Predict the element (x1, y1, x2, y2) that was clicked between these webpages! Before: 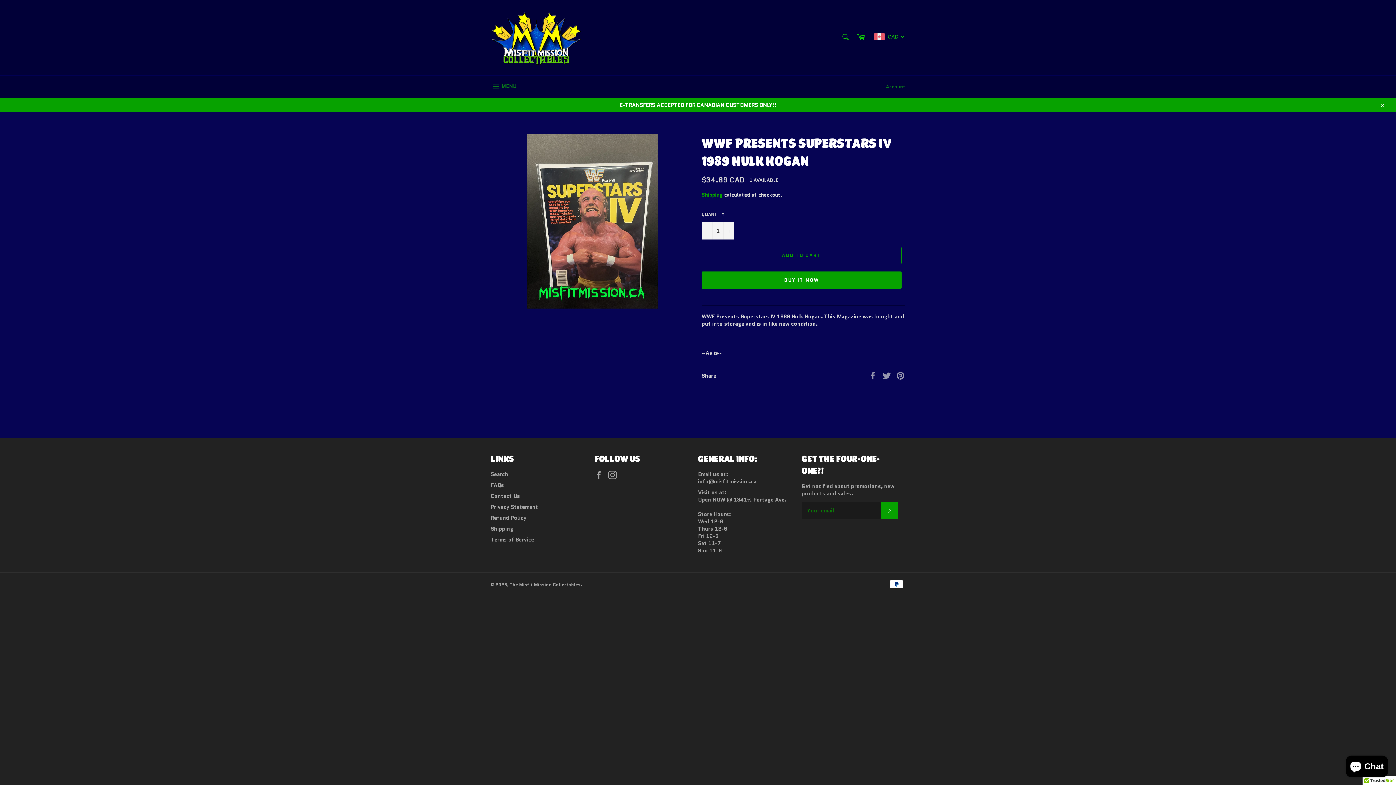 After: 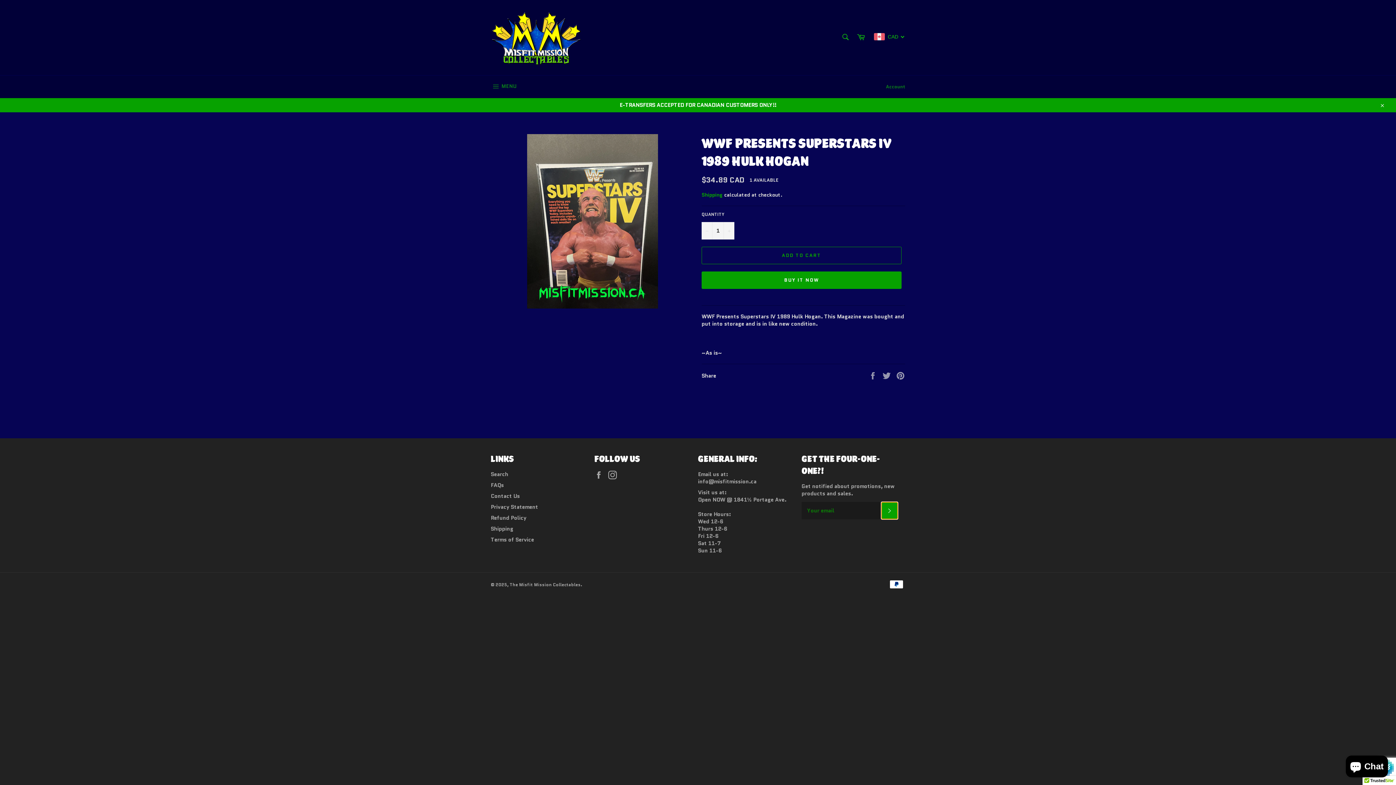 Action: label: SUBSCRIBE bbox: (881, 502, 898, 519)